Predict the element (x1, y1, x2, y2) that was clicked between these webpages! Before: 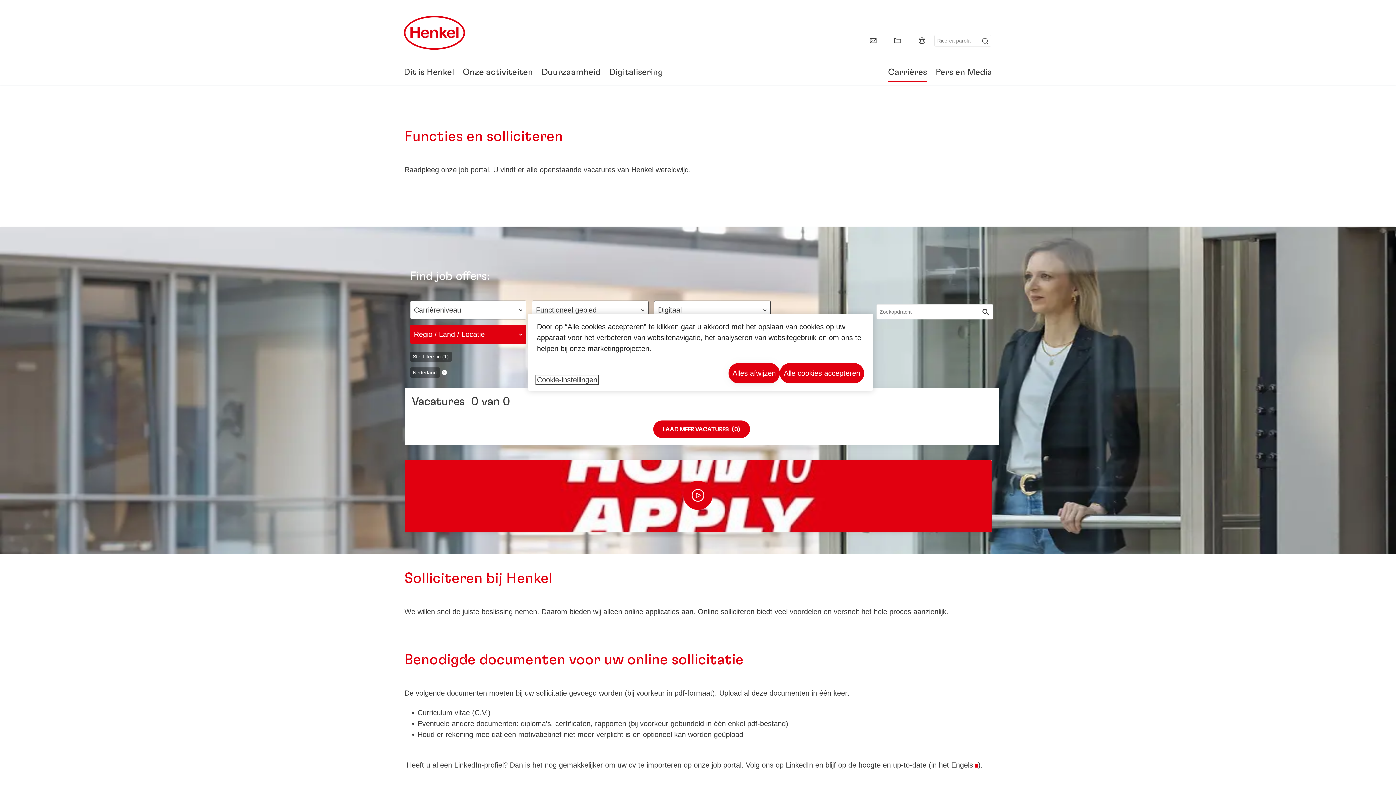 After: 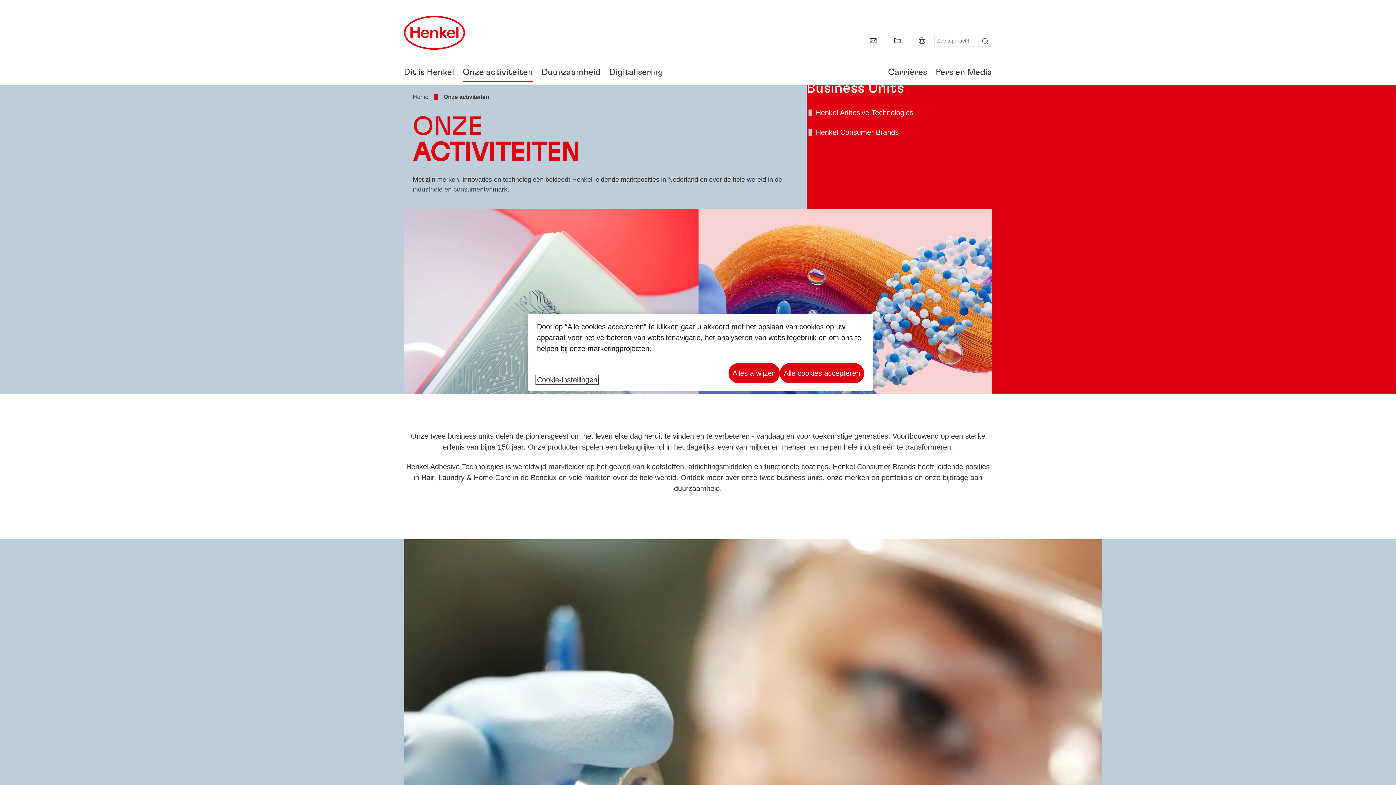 Action: label: Onze activiteiten bbox: (462, 68, 533, 76)